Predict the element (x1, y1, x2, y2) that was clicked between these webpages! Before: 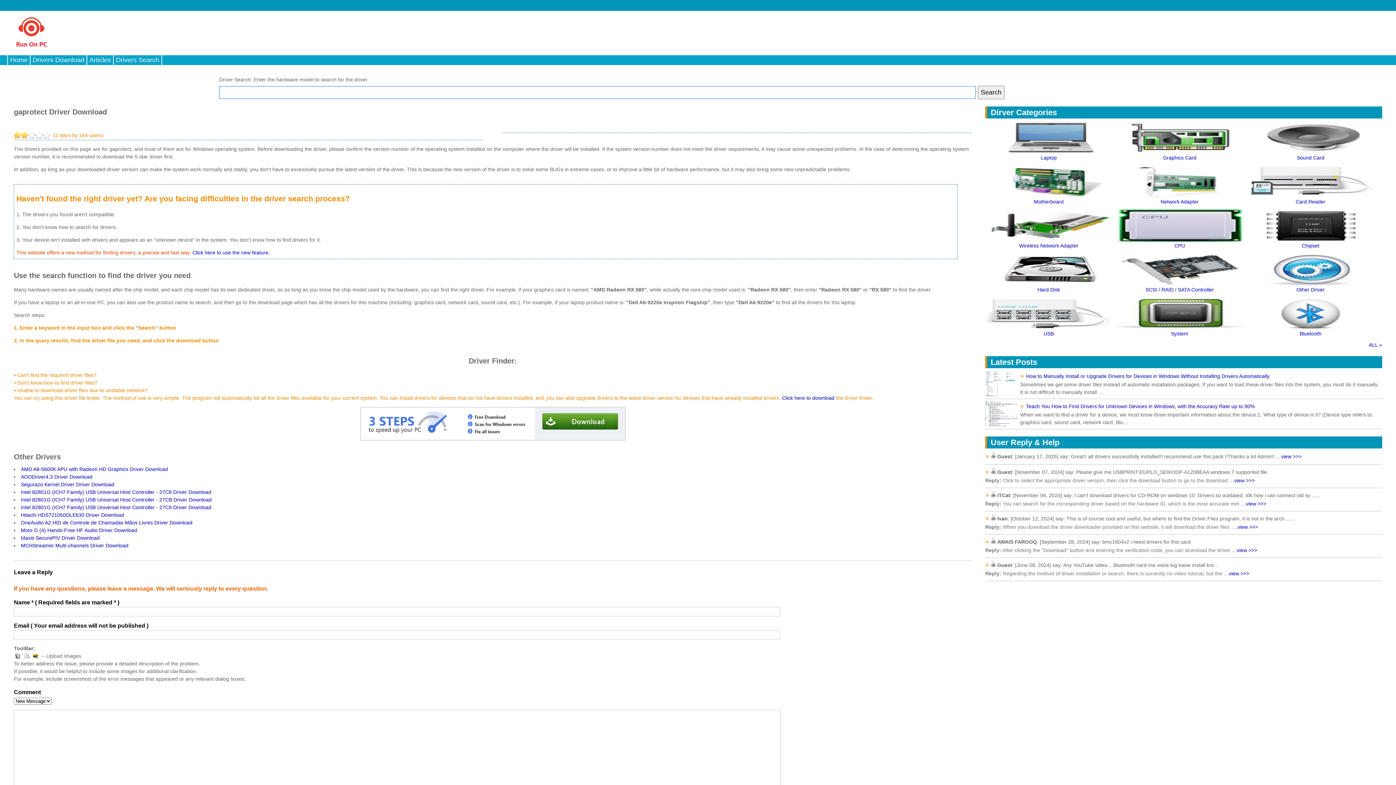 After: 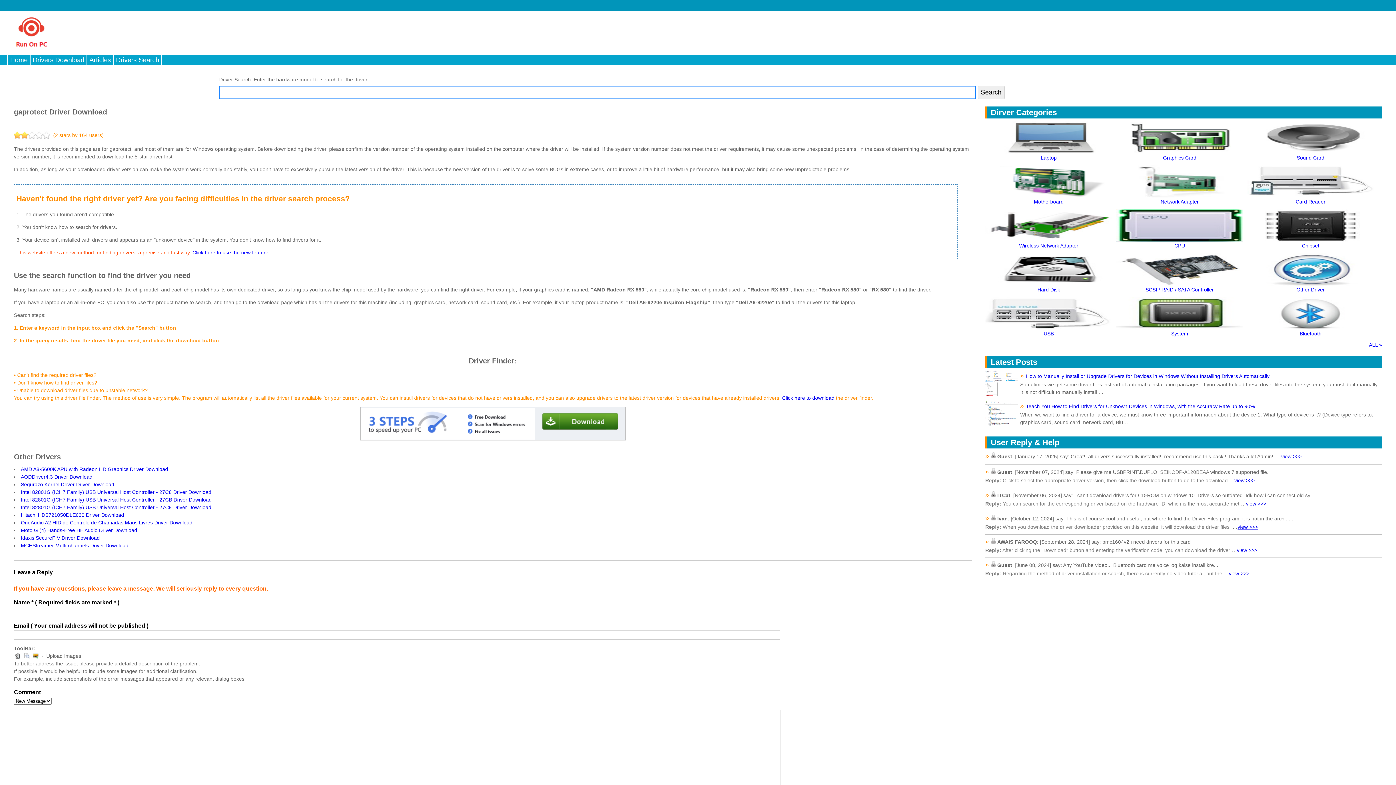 Action: bbox: (1237, 524, 1258, 530) label: view >>>